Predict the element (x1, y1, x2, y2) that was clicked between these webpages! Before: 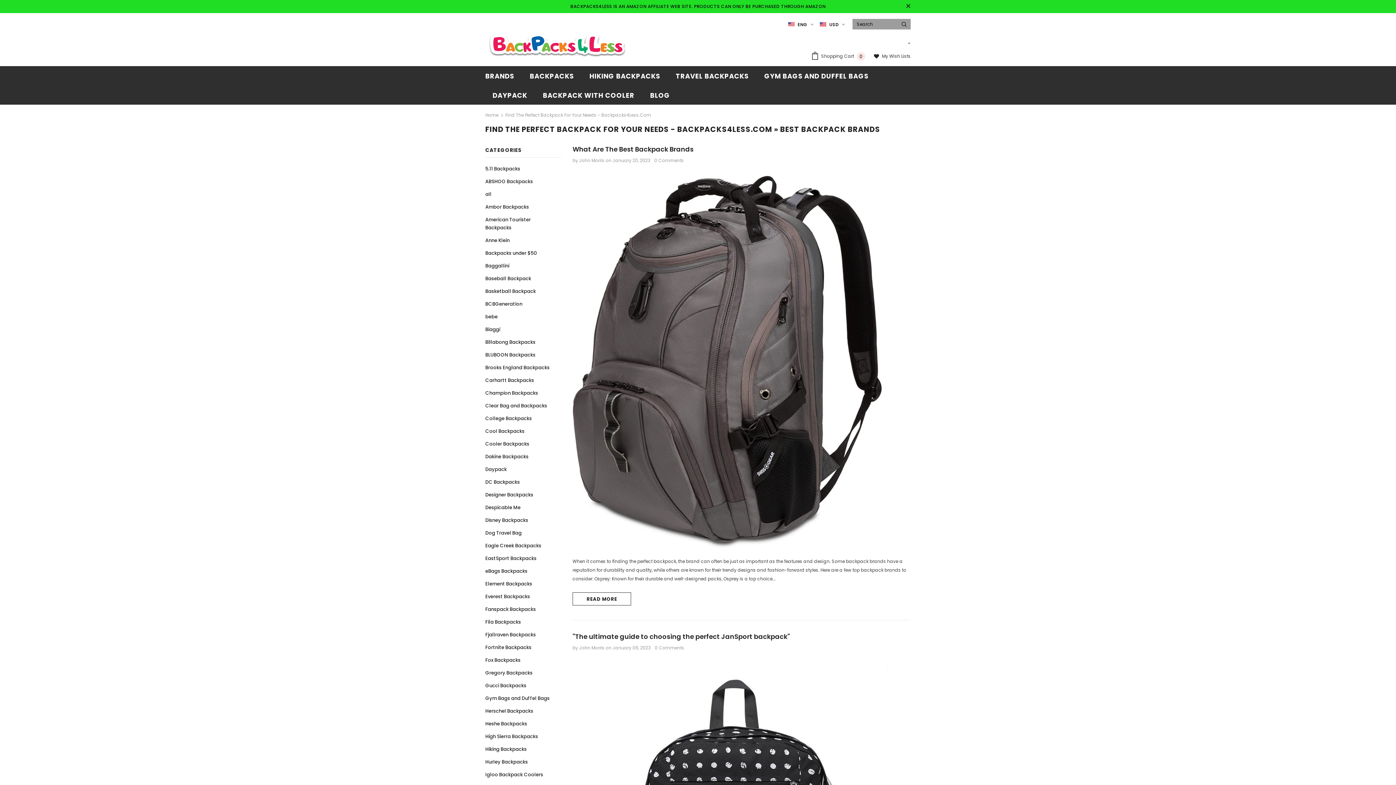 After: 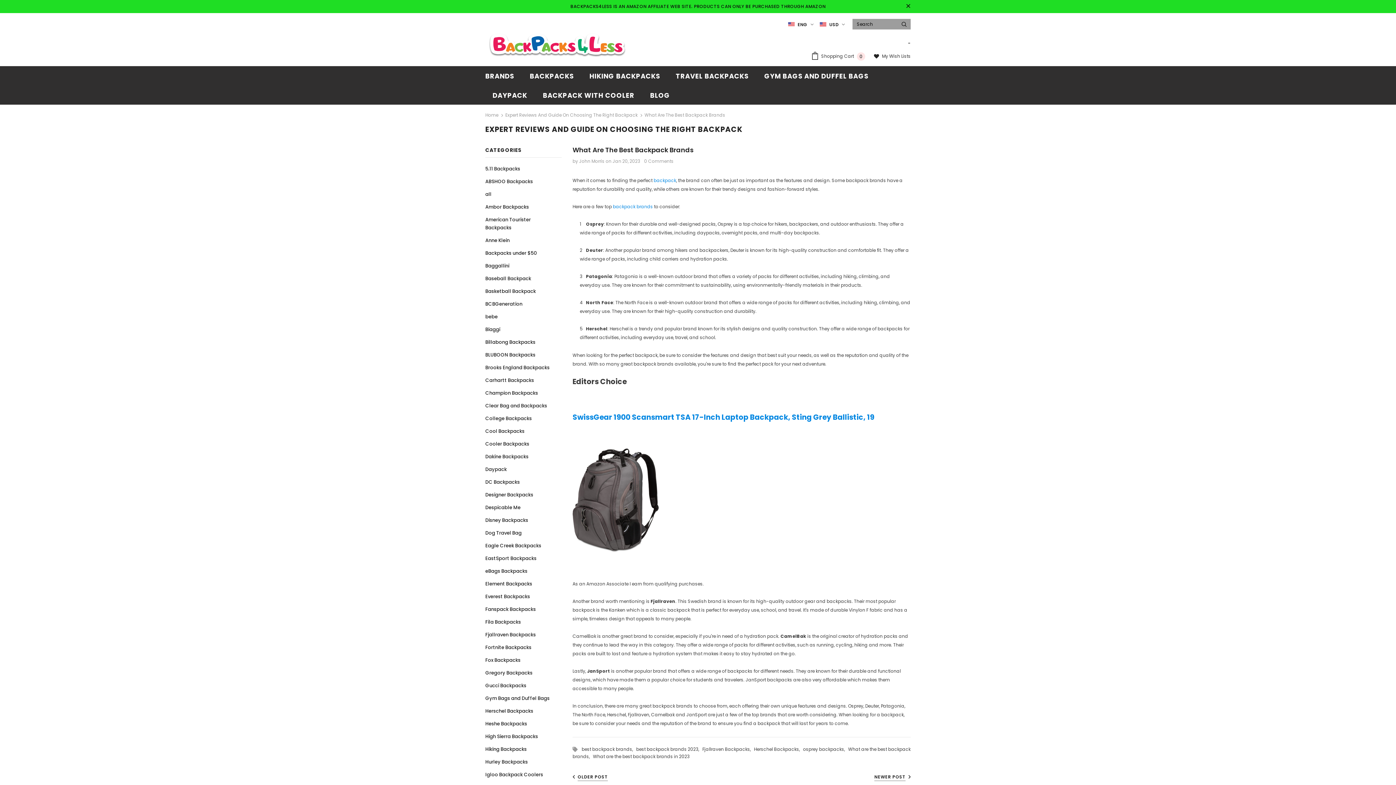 Action: label: READ MORE bbox: (572, 592, 631, 605)